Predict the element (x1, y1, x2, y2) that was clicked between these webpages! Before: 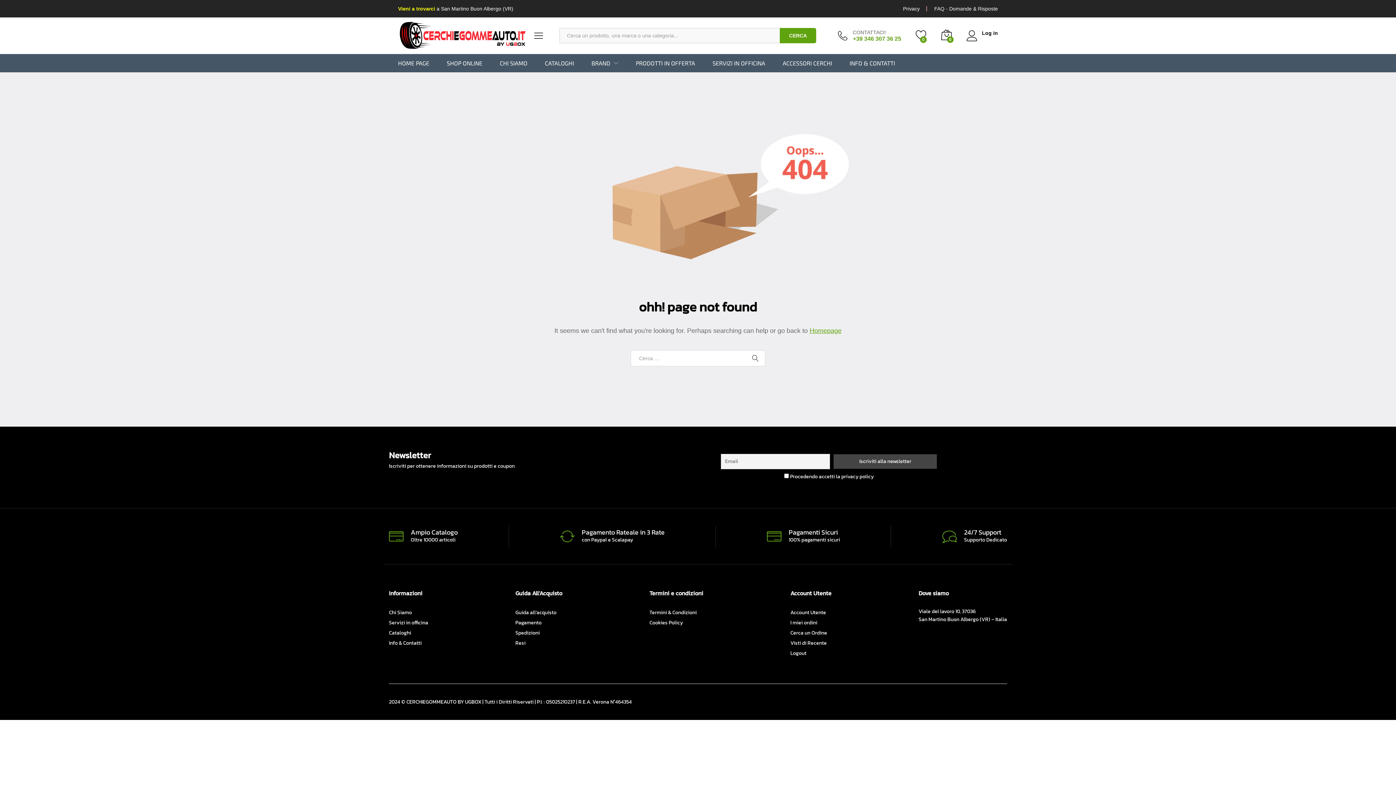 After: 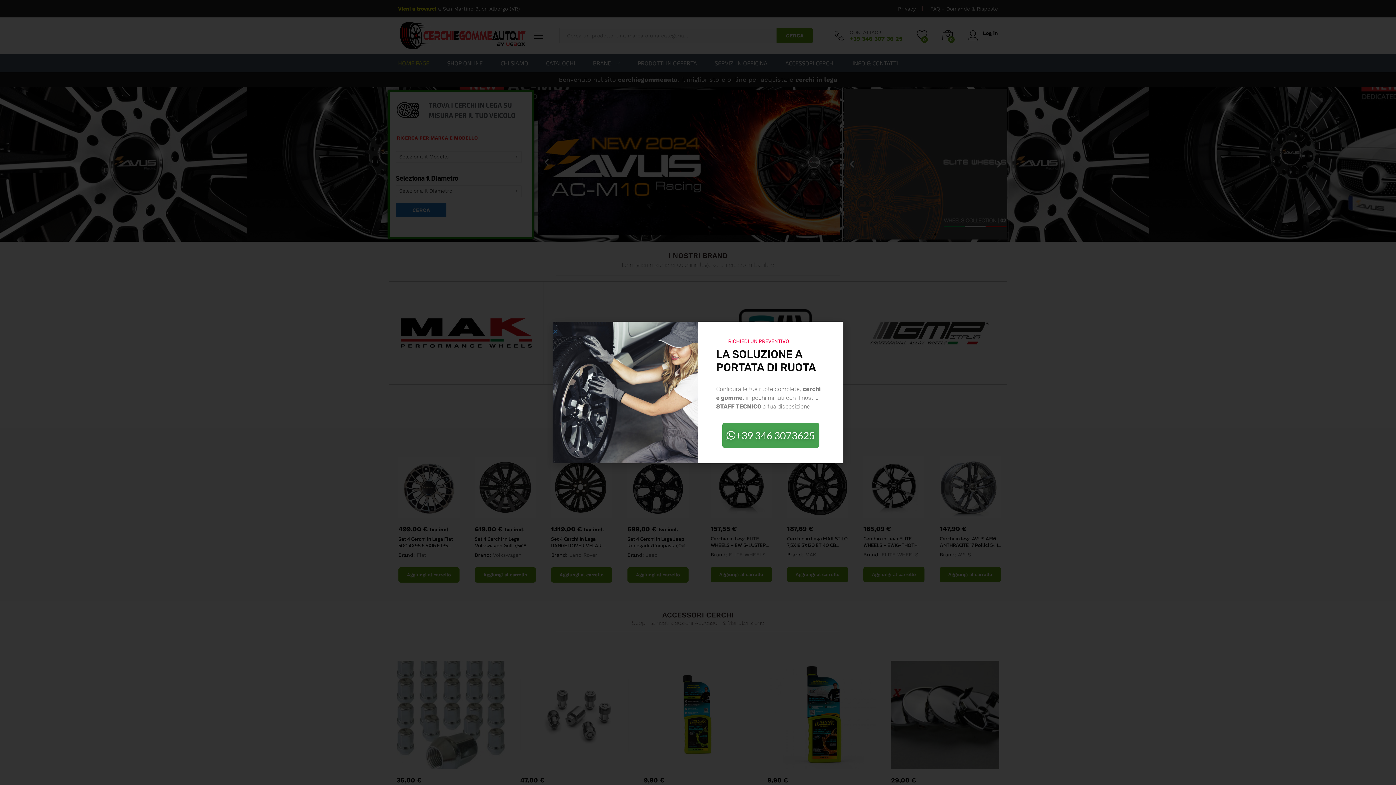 Action: label: Homepage bbox: (809, 327, 841, 334)